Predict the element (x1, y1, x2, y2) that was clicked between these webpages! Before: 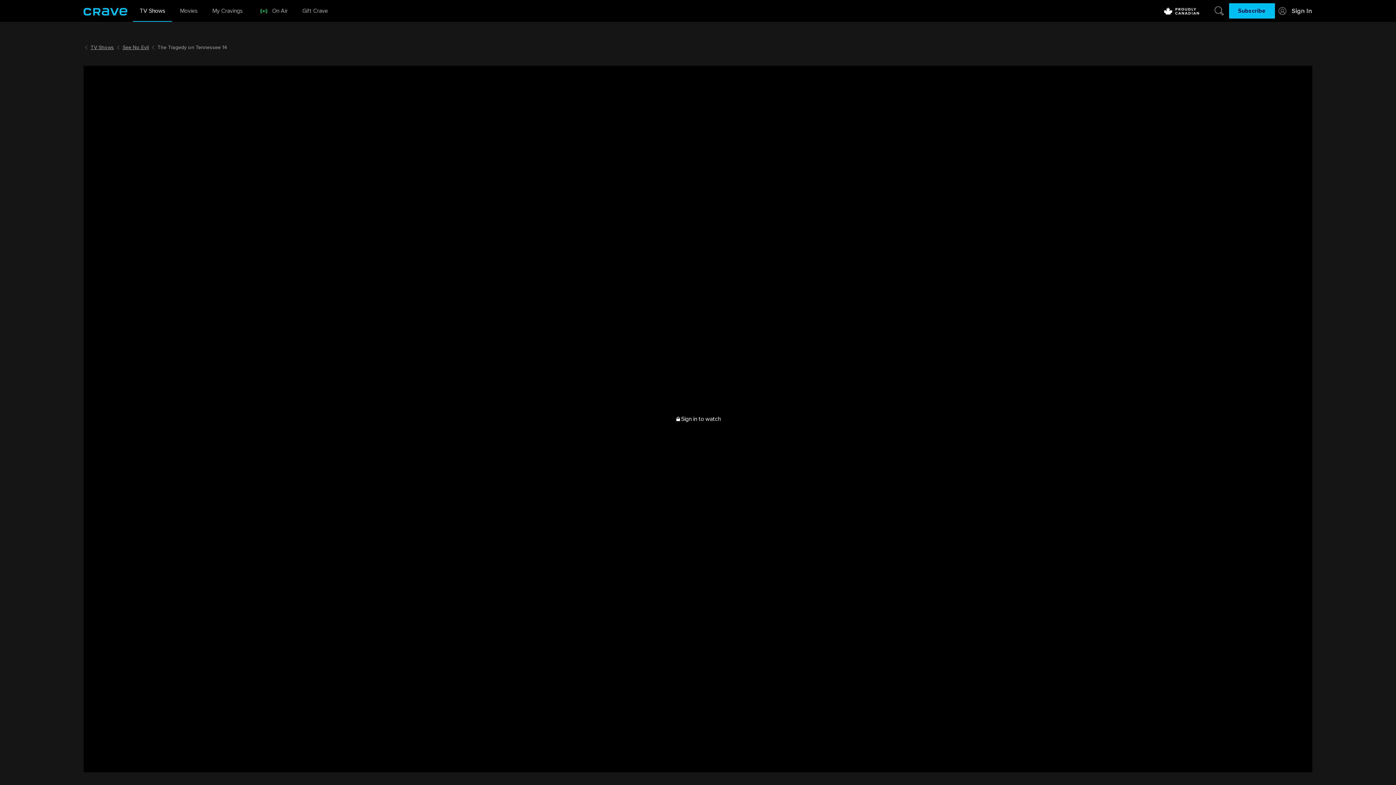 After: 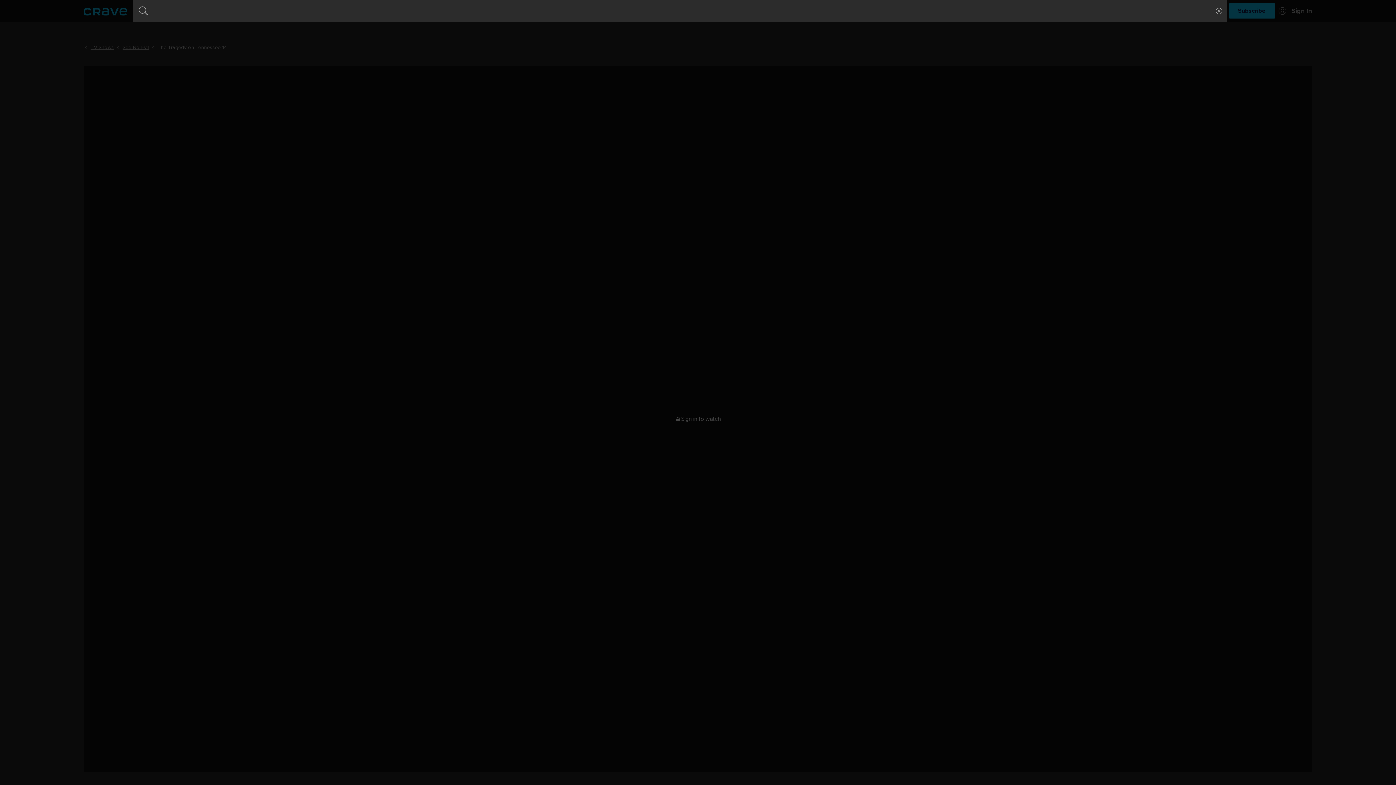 Action: bbox: (1212, 0, 1226, 21) label: Search Crave